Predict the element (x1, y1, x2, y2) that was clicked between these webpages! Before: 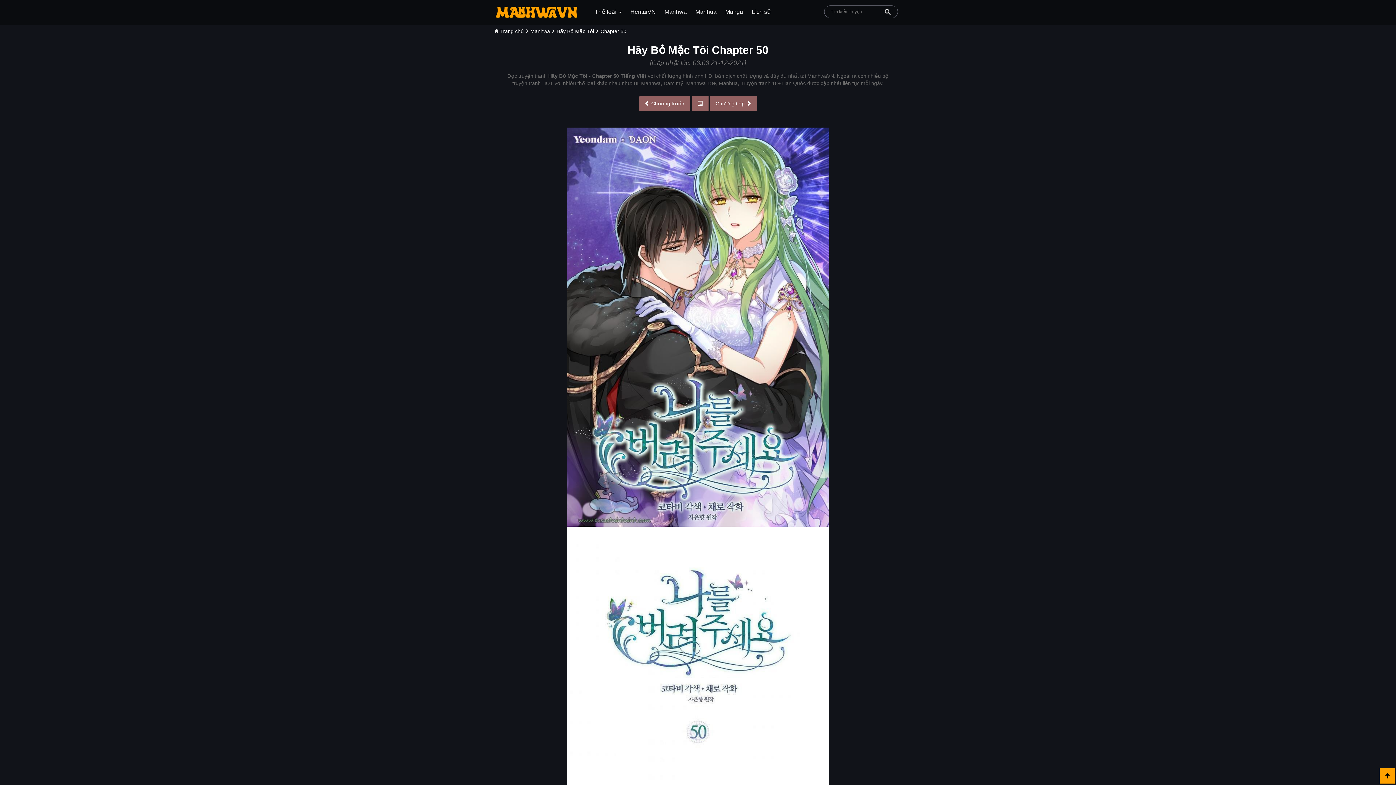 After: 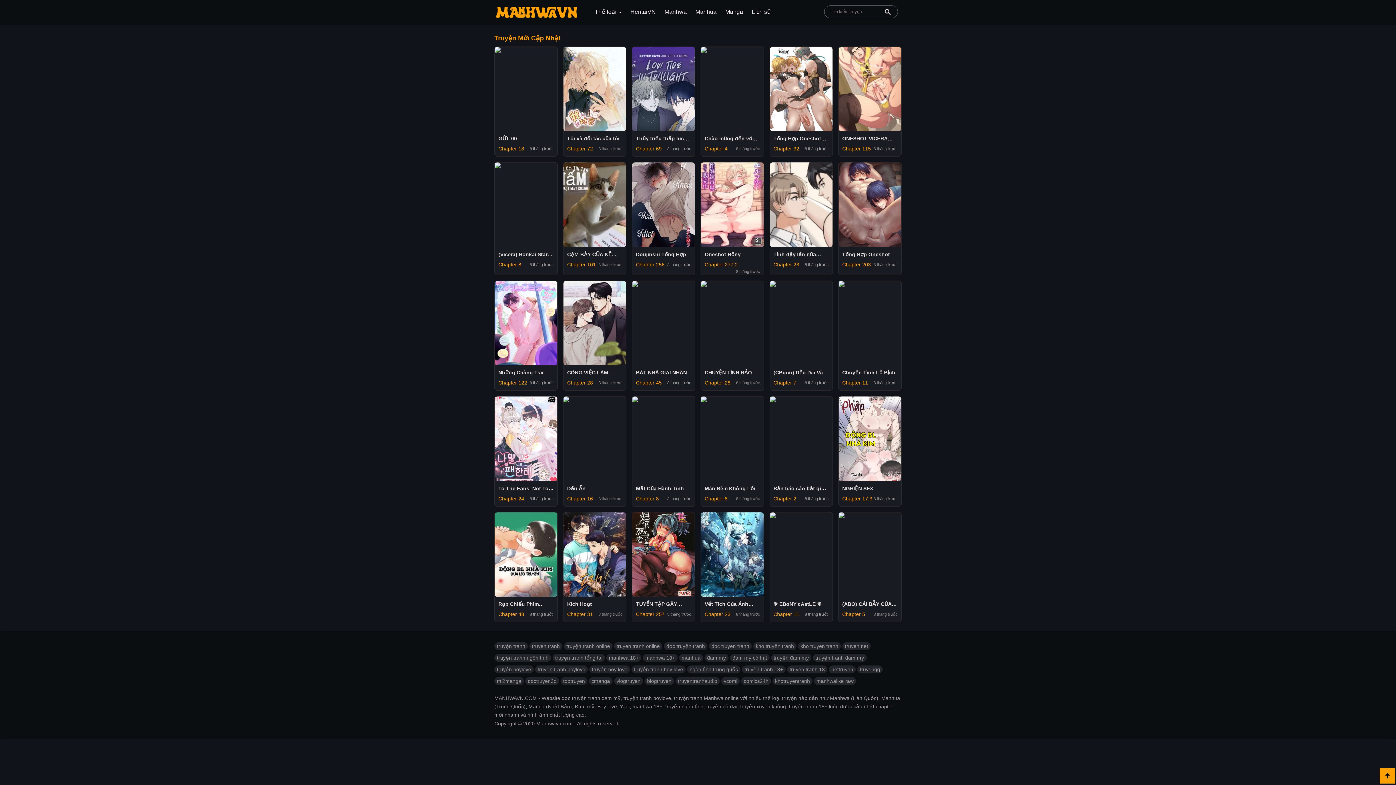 Action: label:  Trang chủ bbox: (494, 28, 524, 34)